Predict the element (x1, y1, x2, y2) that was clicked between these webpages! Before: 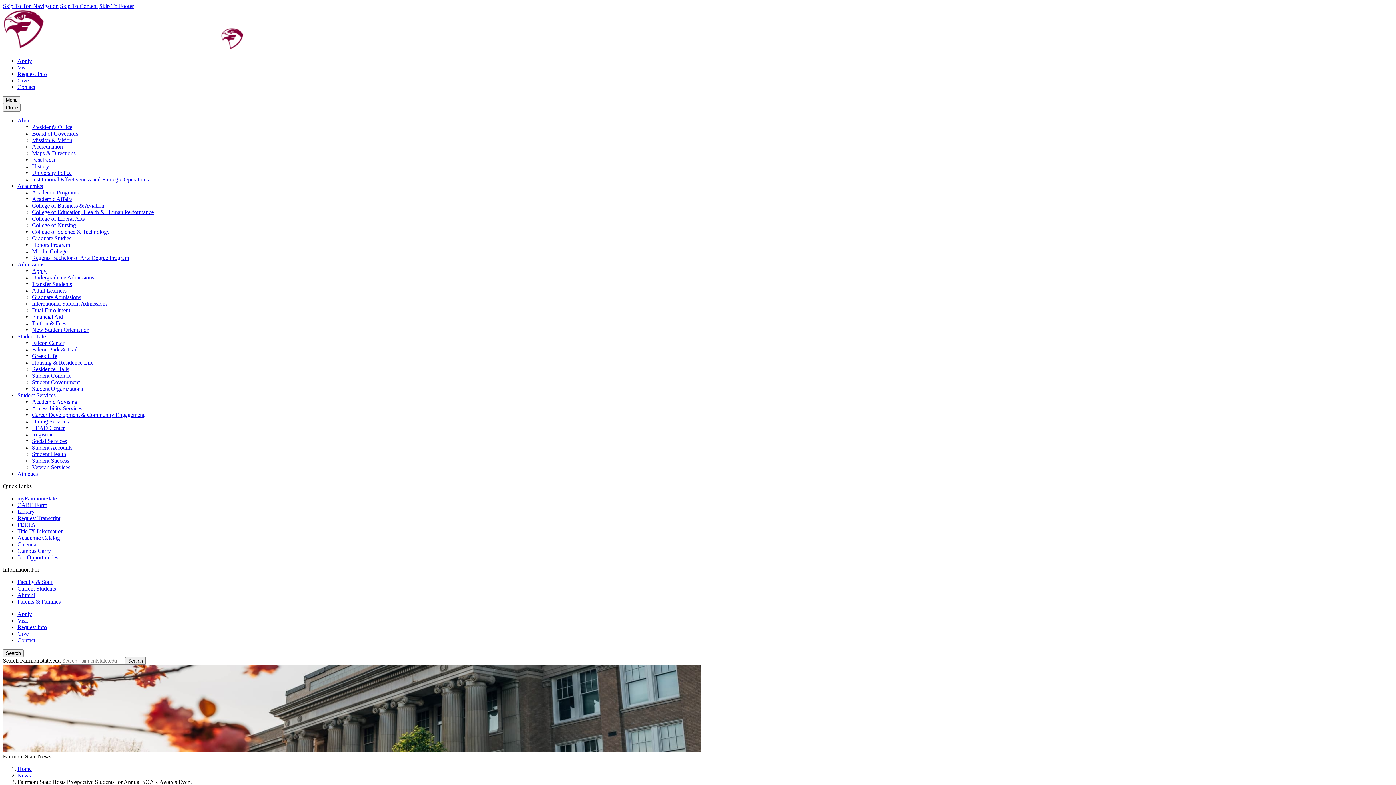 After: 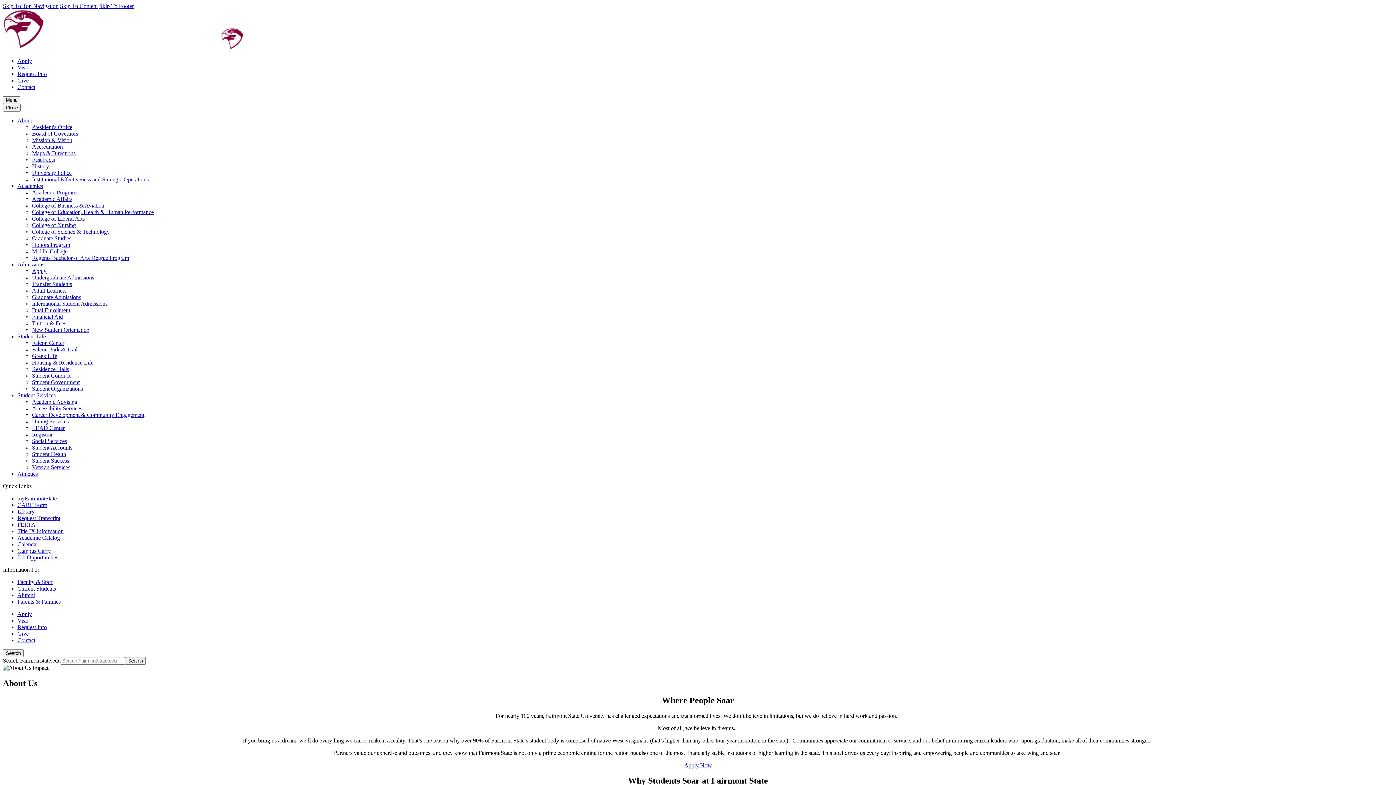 Action: label: About bbox: (17, 117, 32, 123)